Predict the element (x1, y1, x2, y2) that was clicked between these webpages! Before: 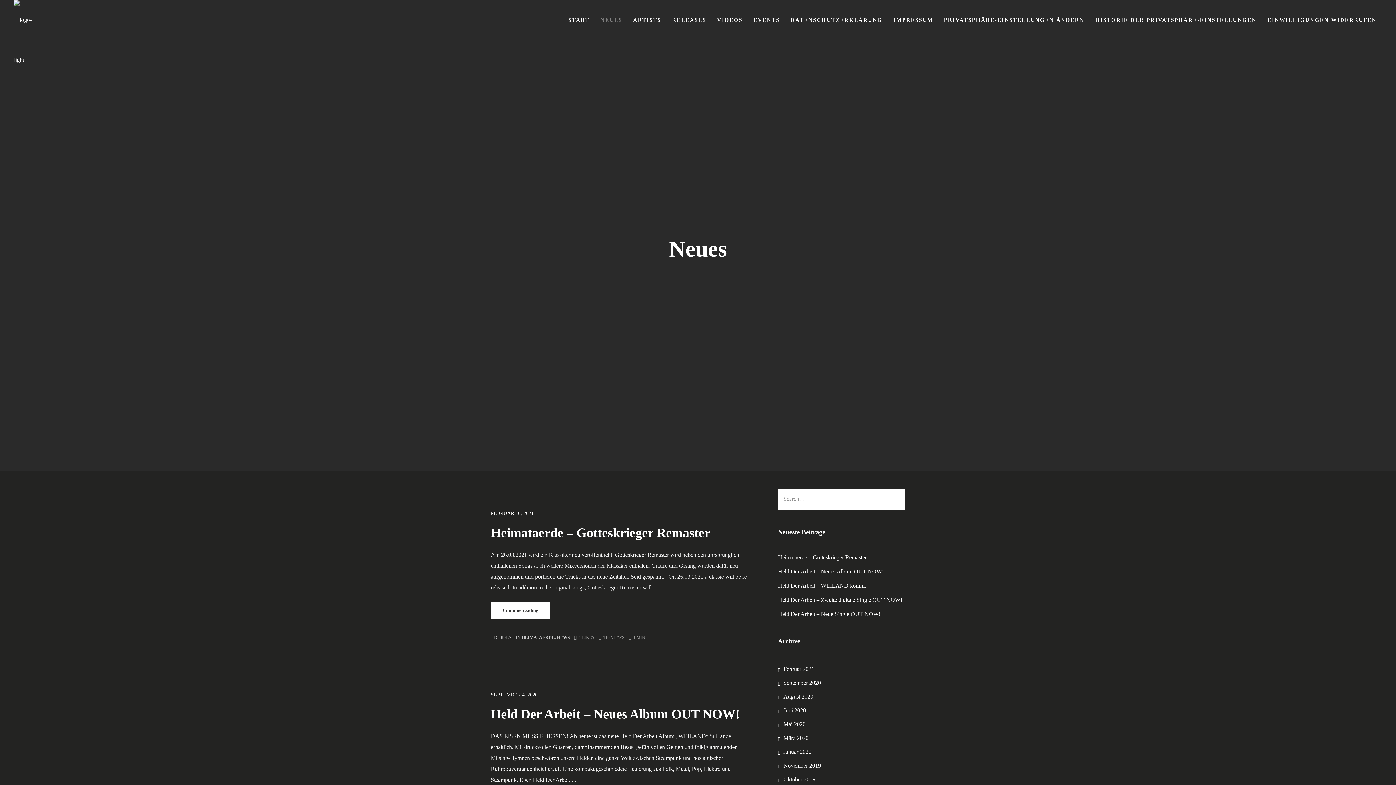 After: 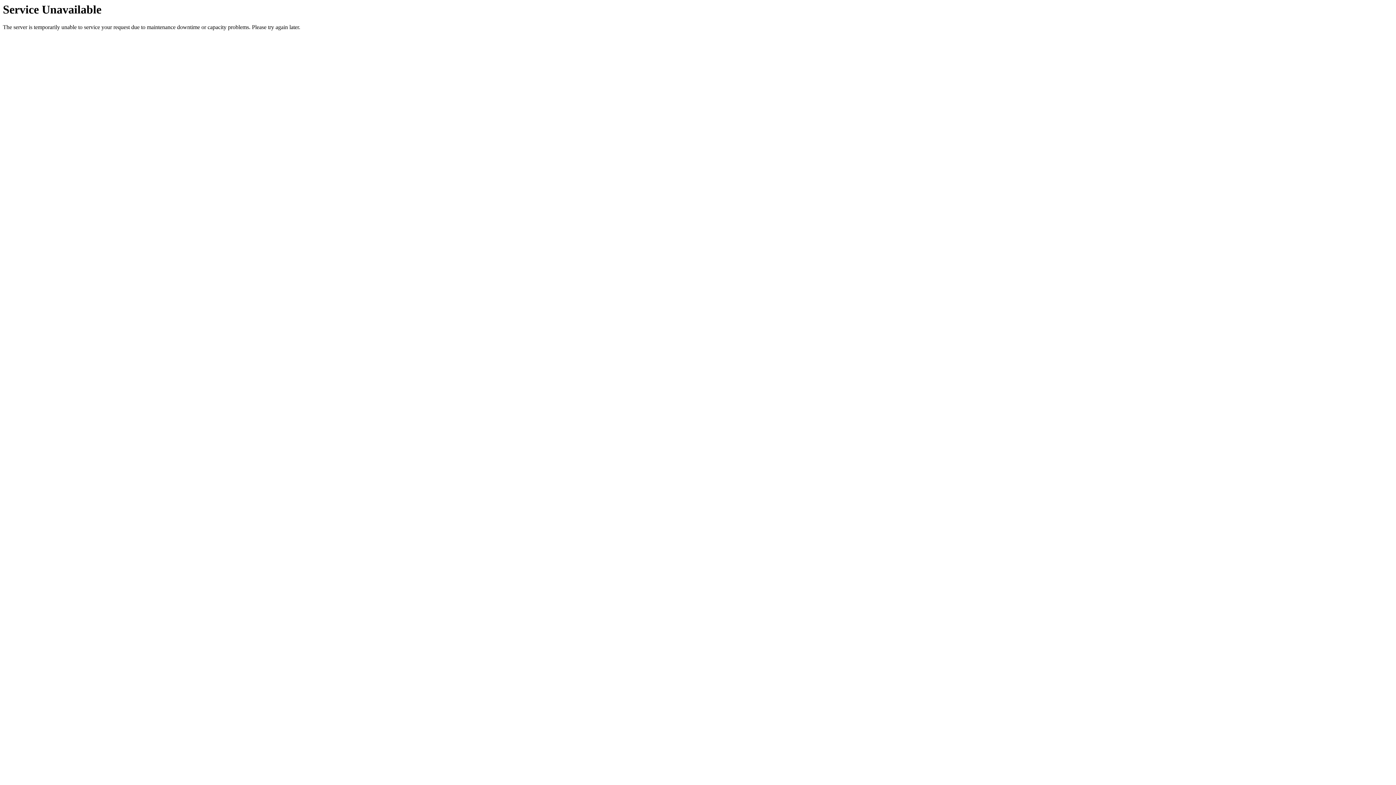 Action: bbox: (521, 635, 554, 640) label: HEIMATAERDE